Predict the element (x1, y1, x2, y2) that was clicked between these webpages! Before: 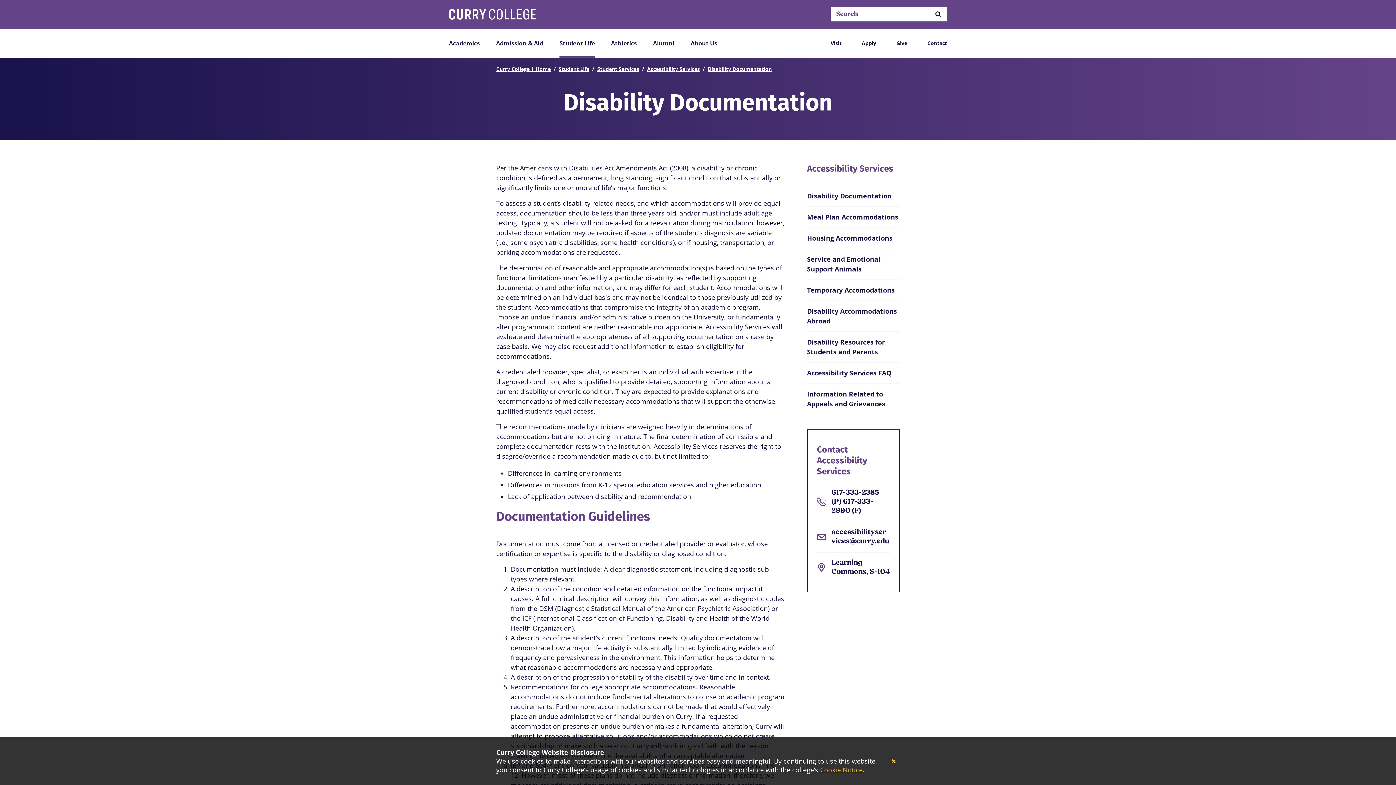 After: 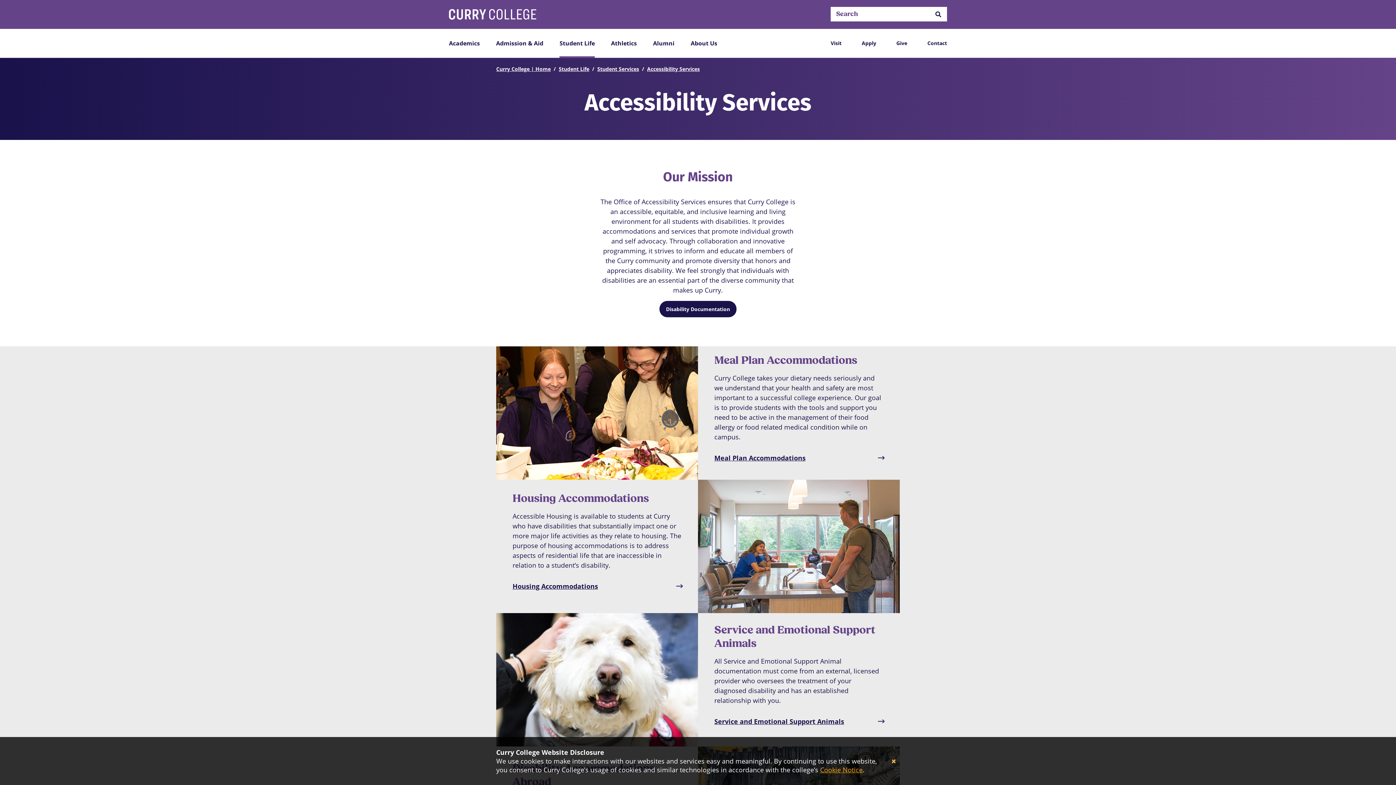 Action: label: Accessibility Services bbox: (807, 163, 900, 174)